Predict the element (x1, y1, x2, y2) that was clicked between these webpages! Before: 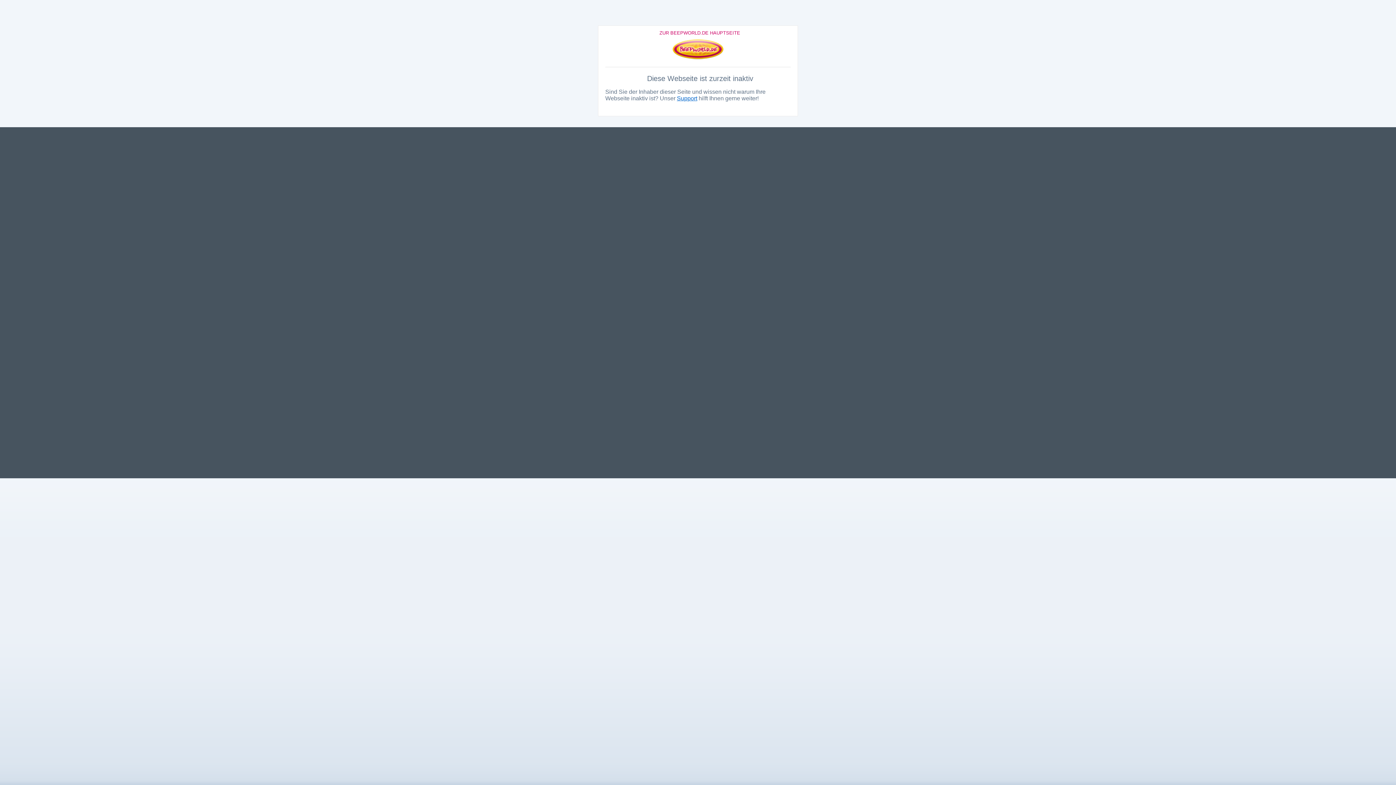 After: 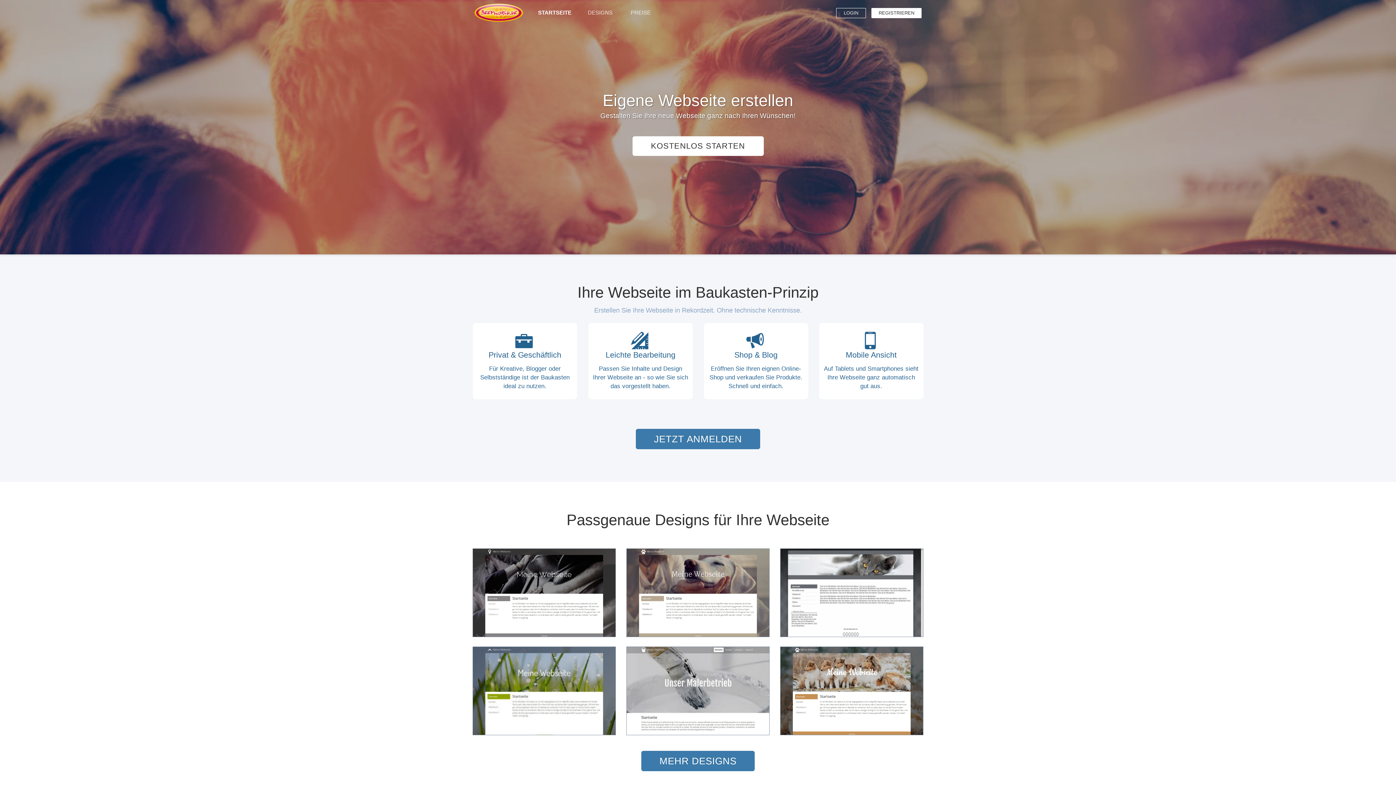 Action: label: ZUR BEEPWORLD.DE HAUPTSEITE bbox: (659, 30, 740, 35)